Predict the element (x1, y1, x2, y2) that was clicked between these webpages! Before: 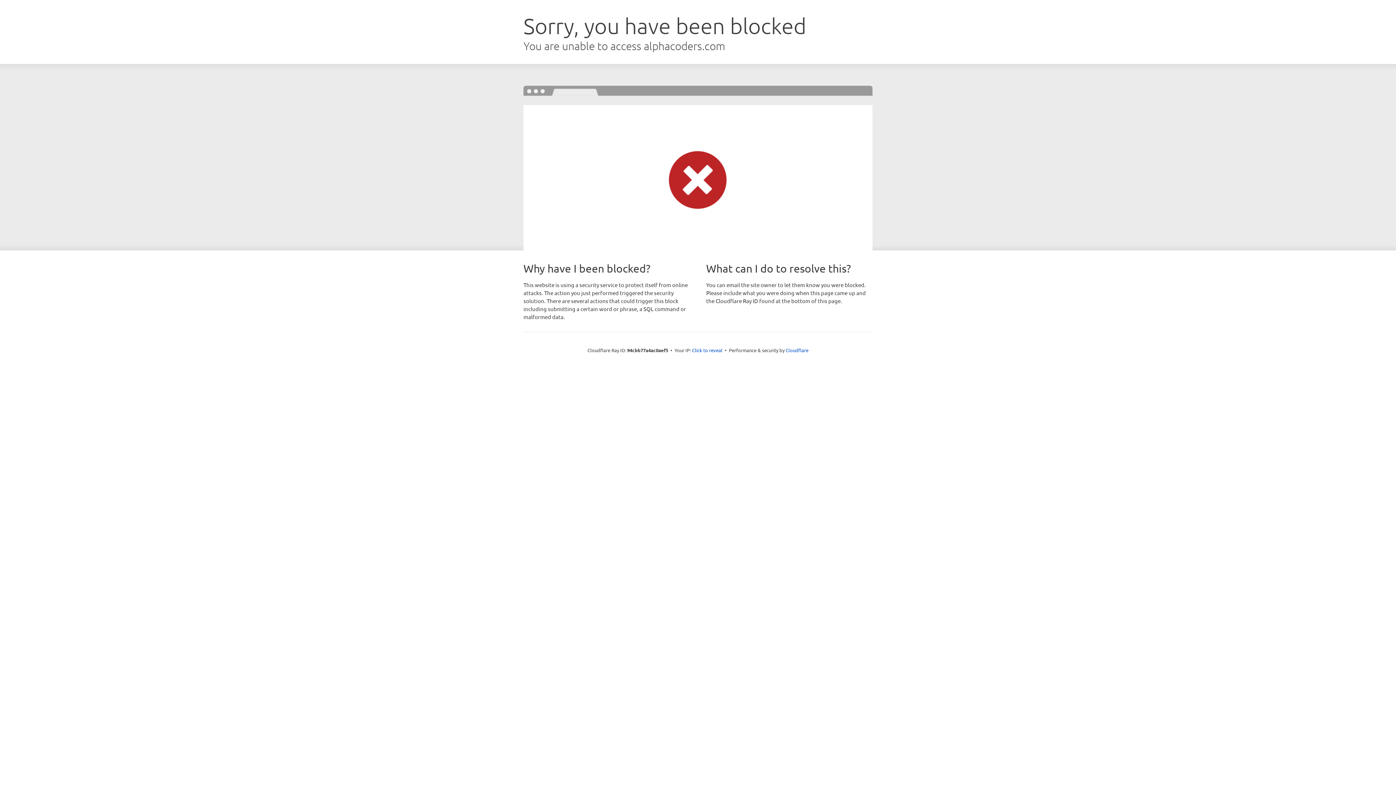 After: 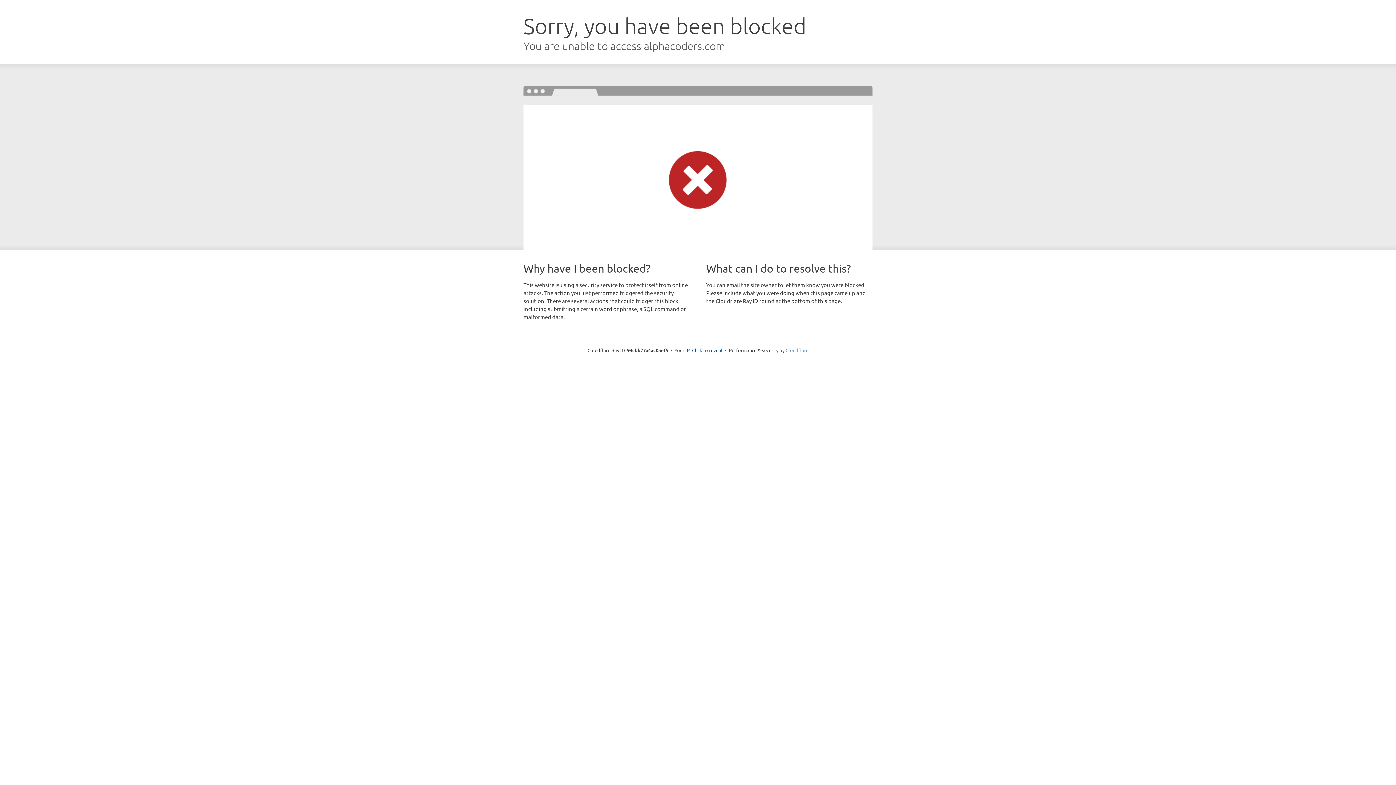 Action: label: Cloudflare bbox: (785, 347, 808, 353)